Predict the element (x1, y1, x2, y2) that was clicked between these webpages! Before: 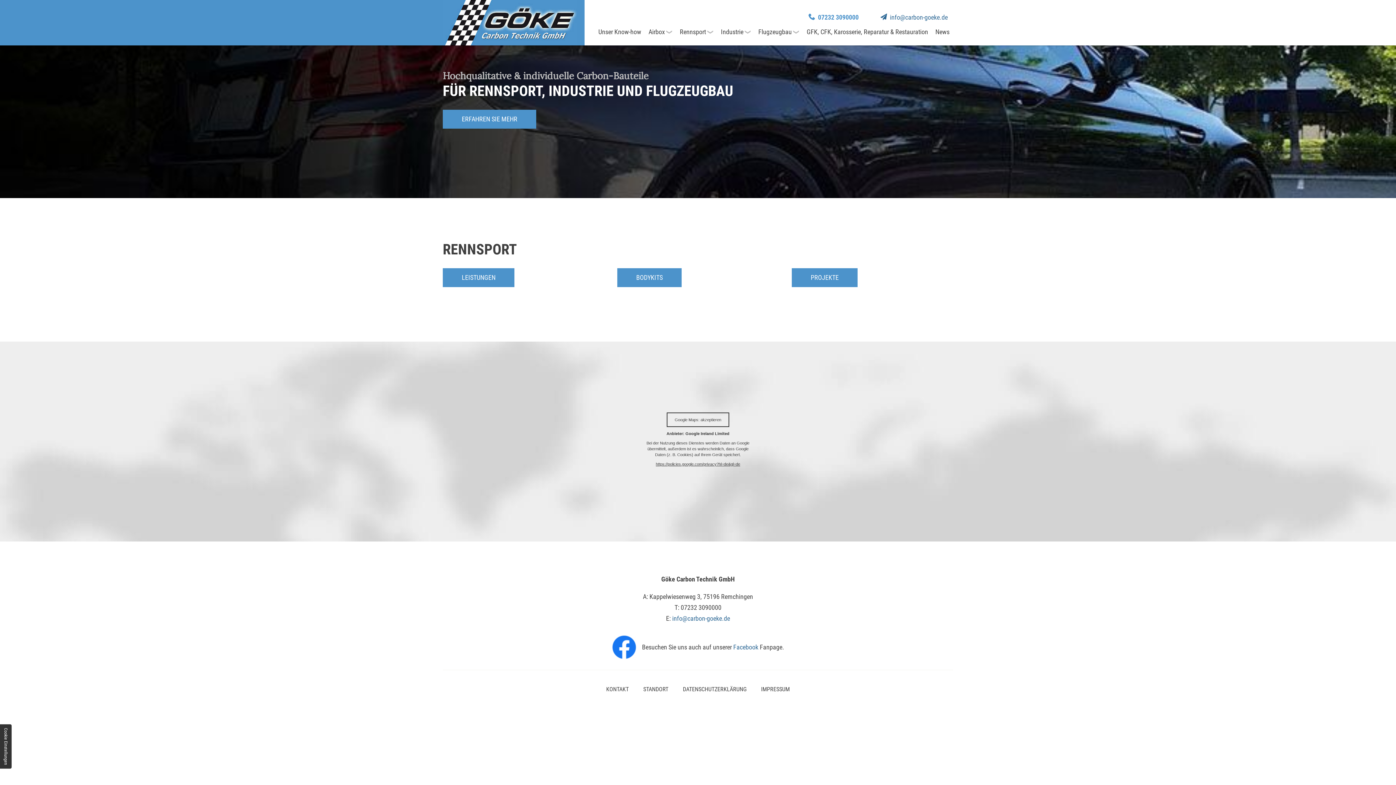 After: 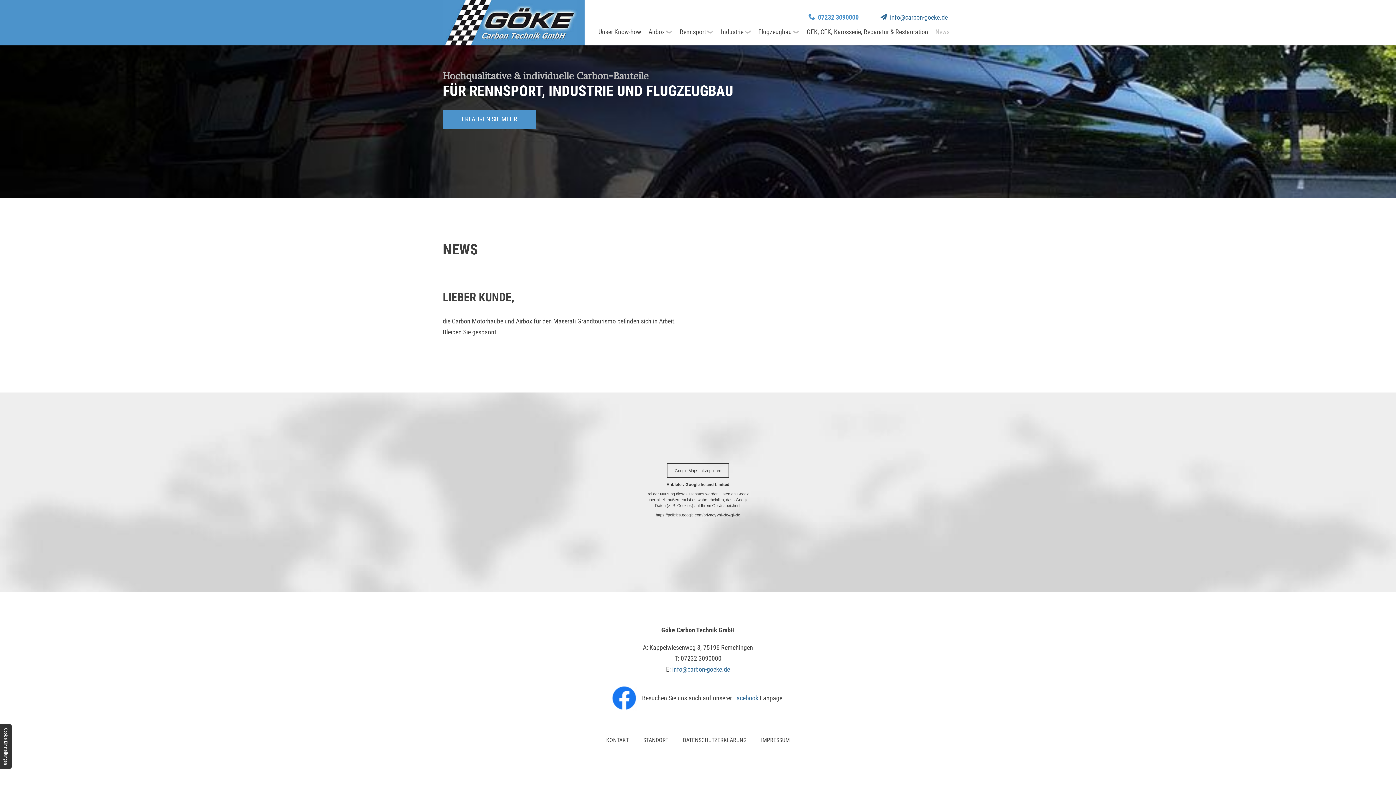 Action: label: News bbox: (932, 22, 953, 40)